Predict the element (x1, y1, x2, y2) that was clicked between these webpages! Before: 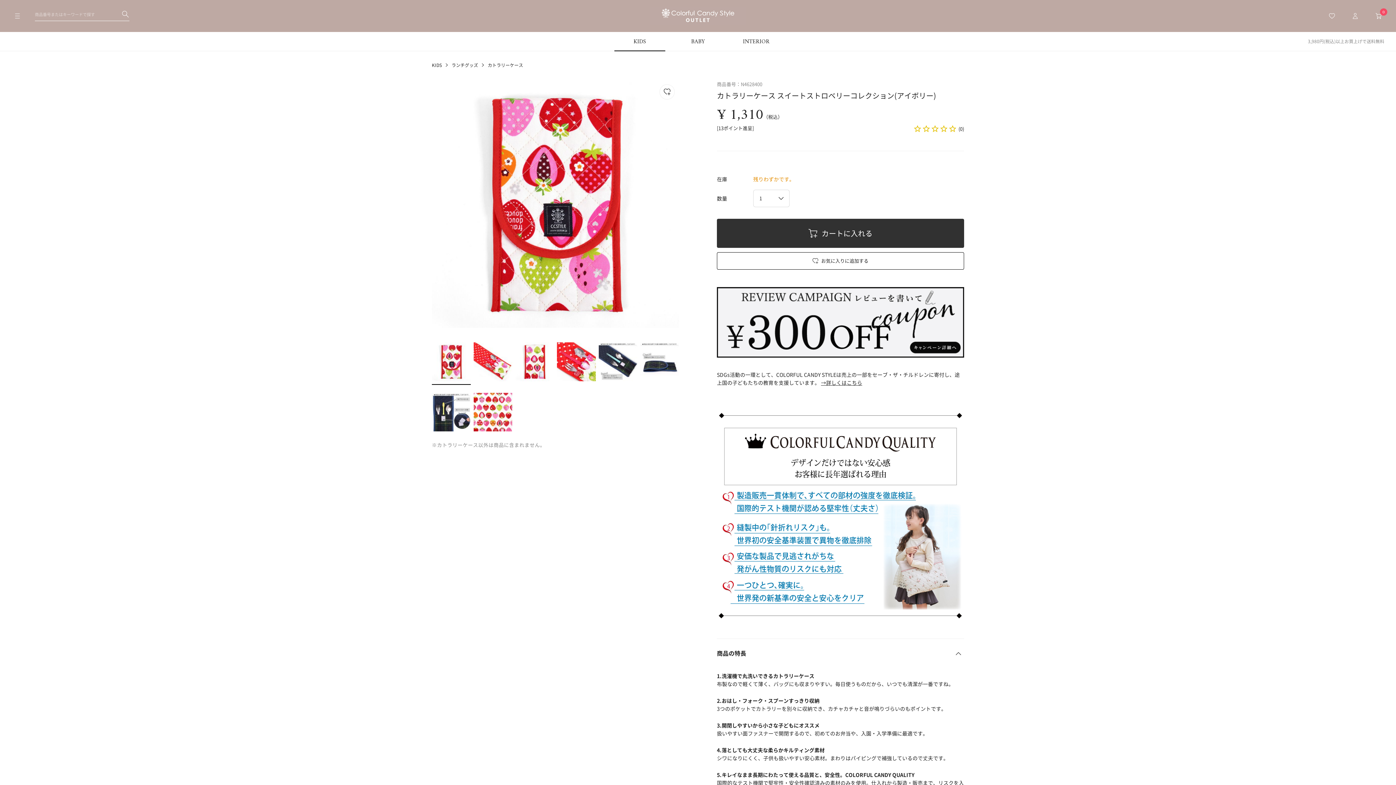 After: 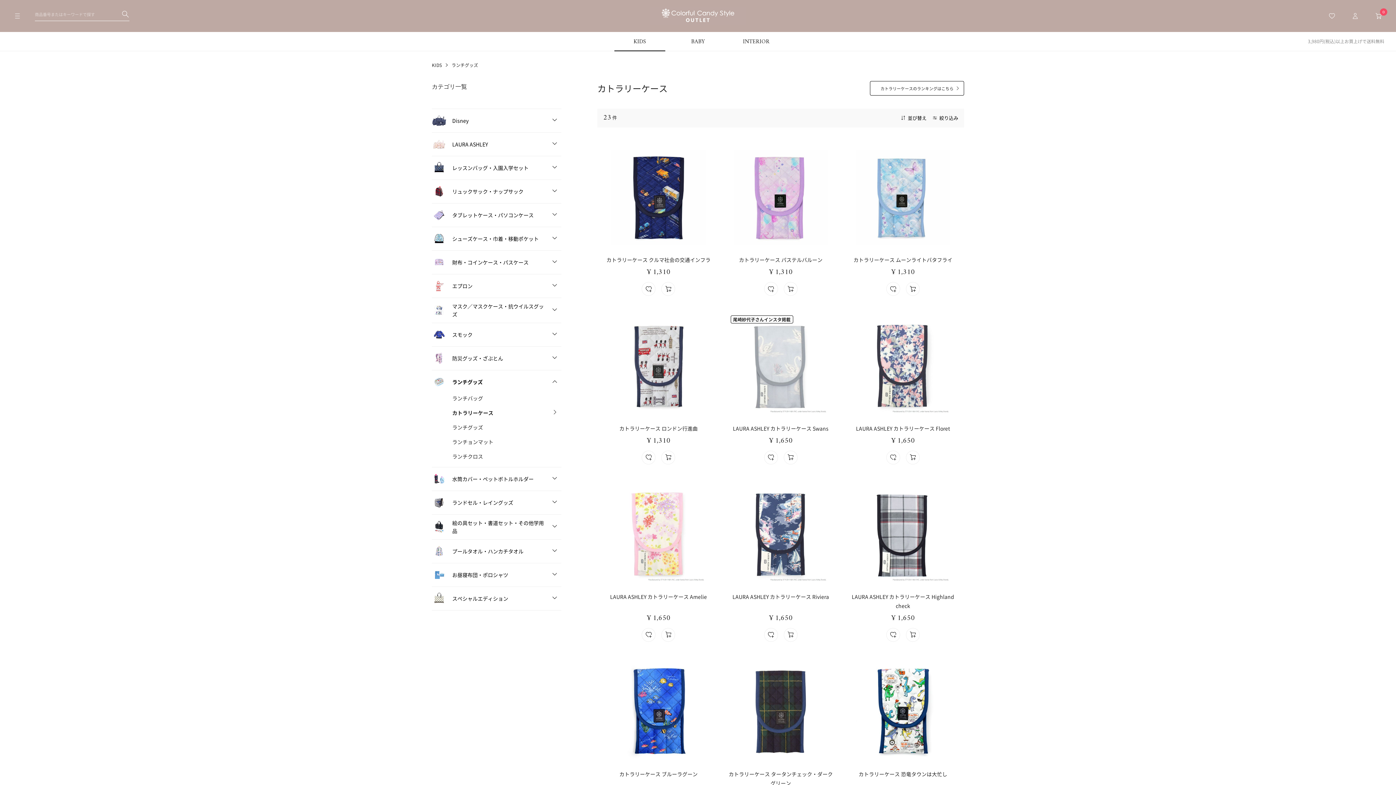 Action: label: カトラリーケース bbox: (487, 61, 523, 68)